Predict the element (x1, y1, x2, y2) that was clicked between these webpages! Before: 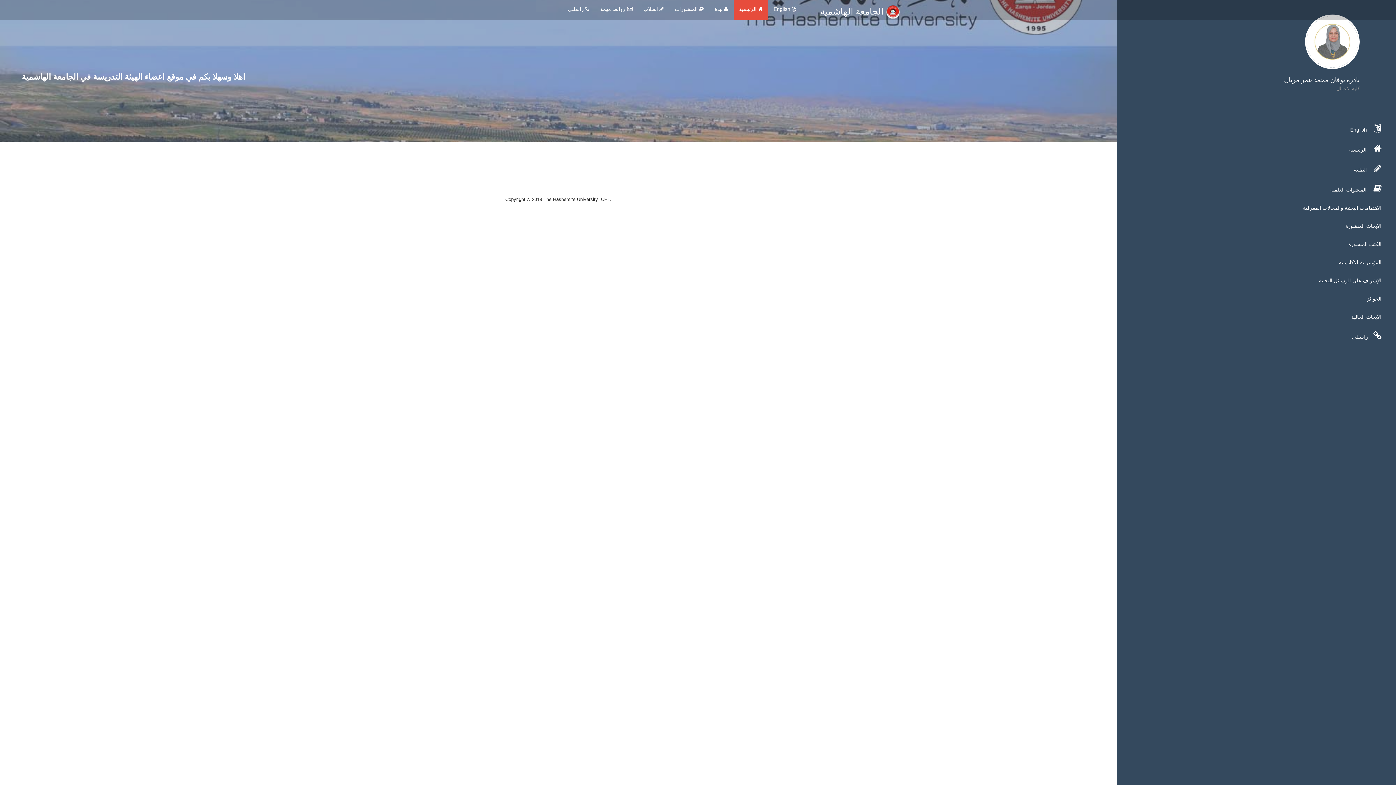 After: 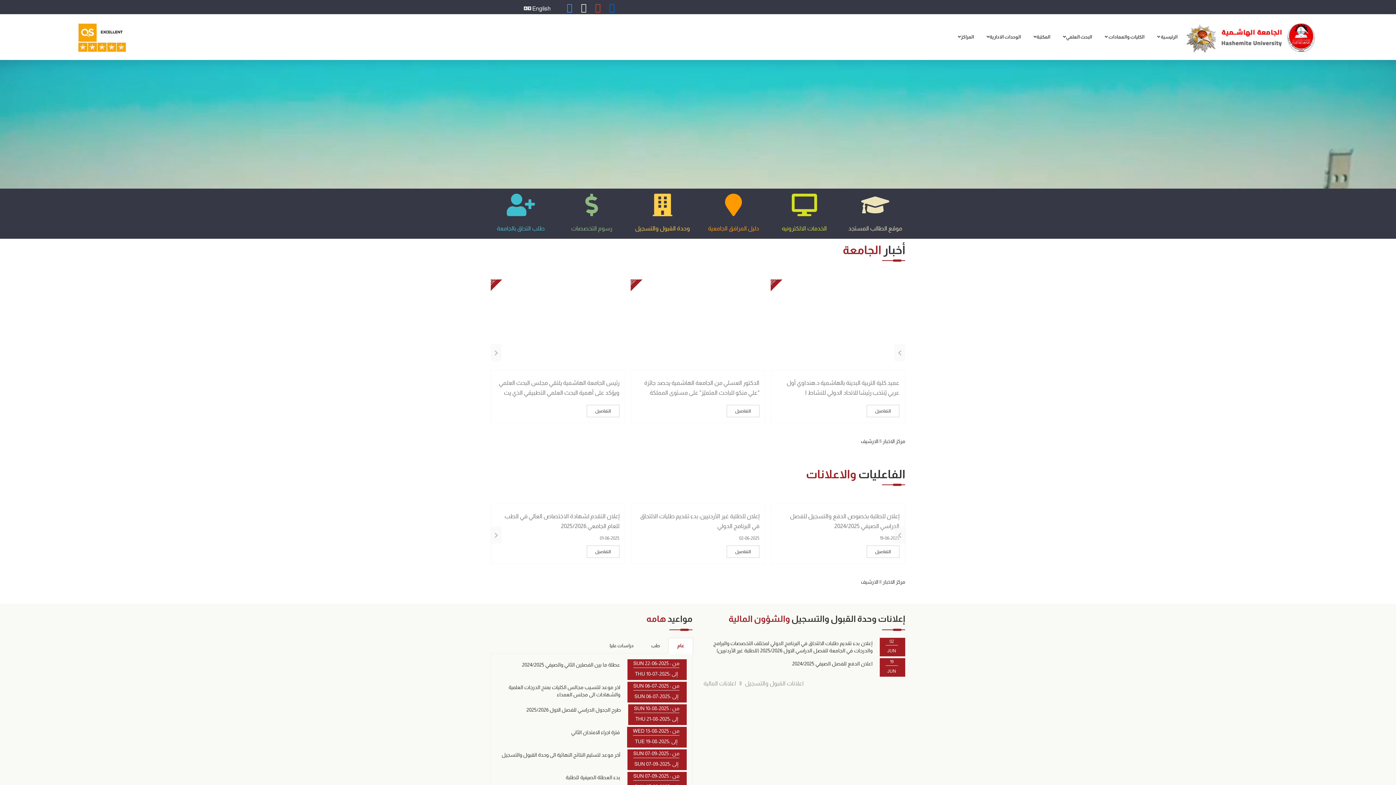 Action: bbox: (814, 0, 905, 18) label: الجامعة الهاشمية 